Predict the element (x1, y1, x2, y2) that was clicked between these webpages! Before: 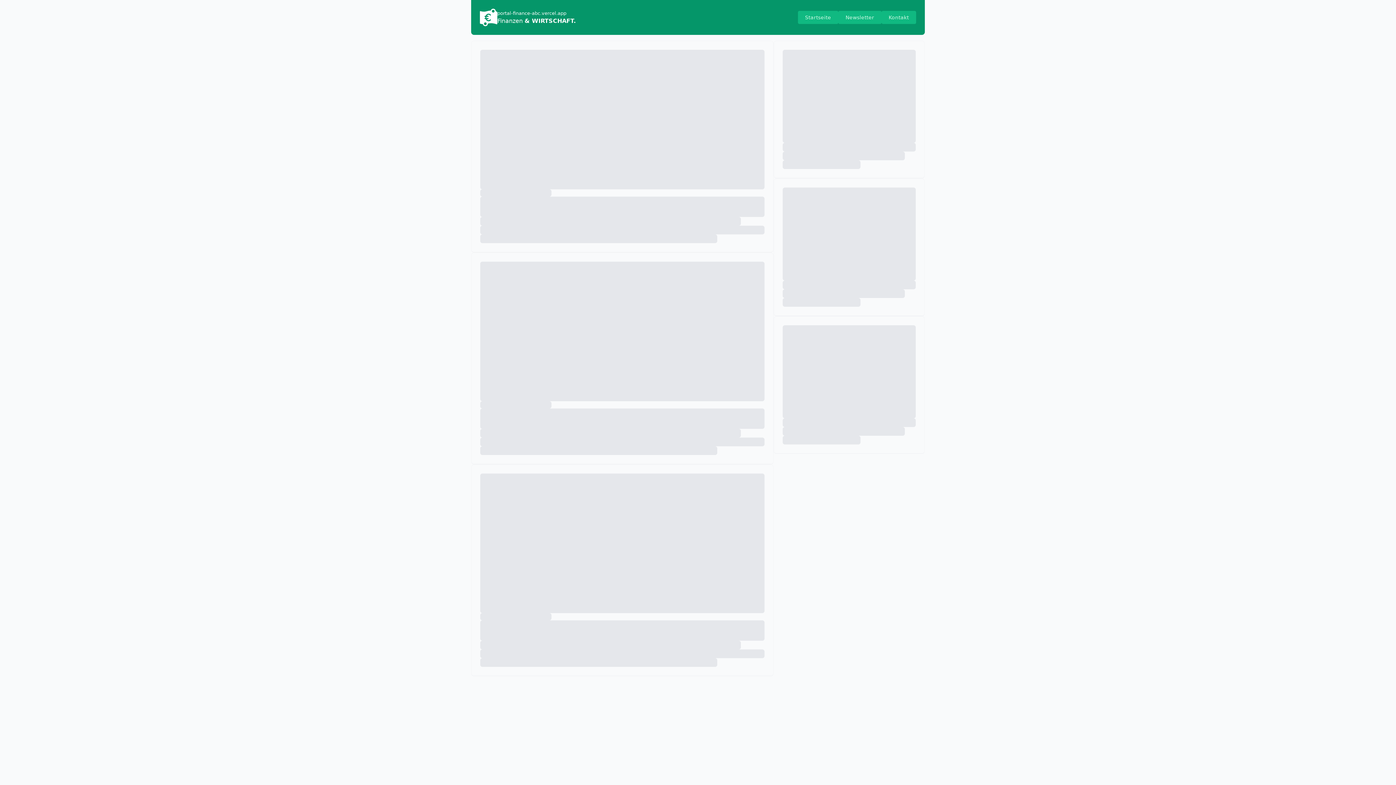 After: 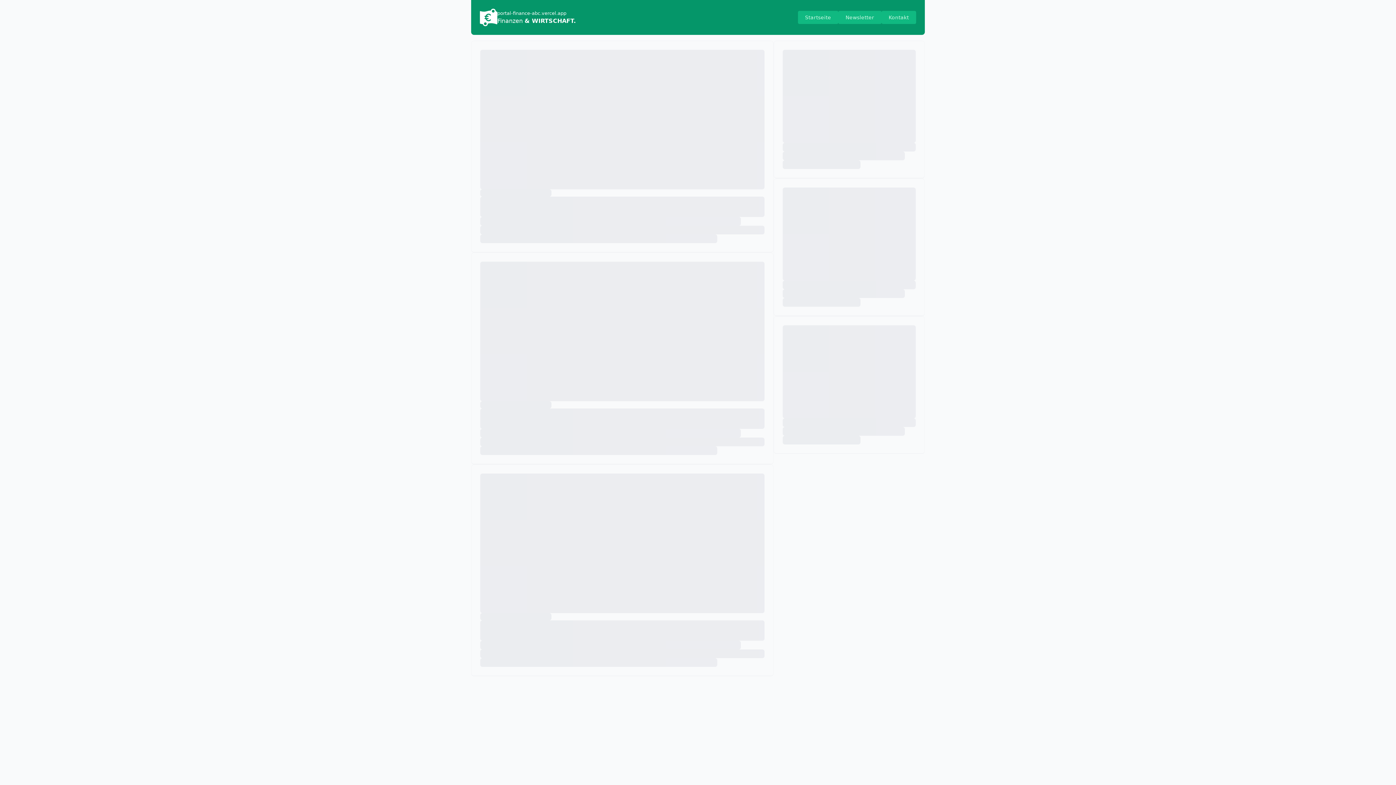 Action: label: portal-finance-abc.vercel.app
Finanzen & WIRTSCHAFT. bbox: (480, 8, 576, 26)